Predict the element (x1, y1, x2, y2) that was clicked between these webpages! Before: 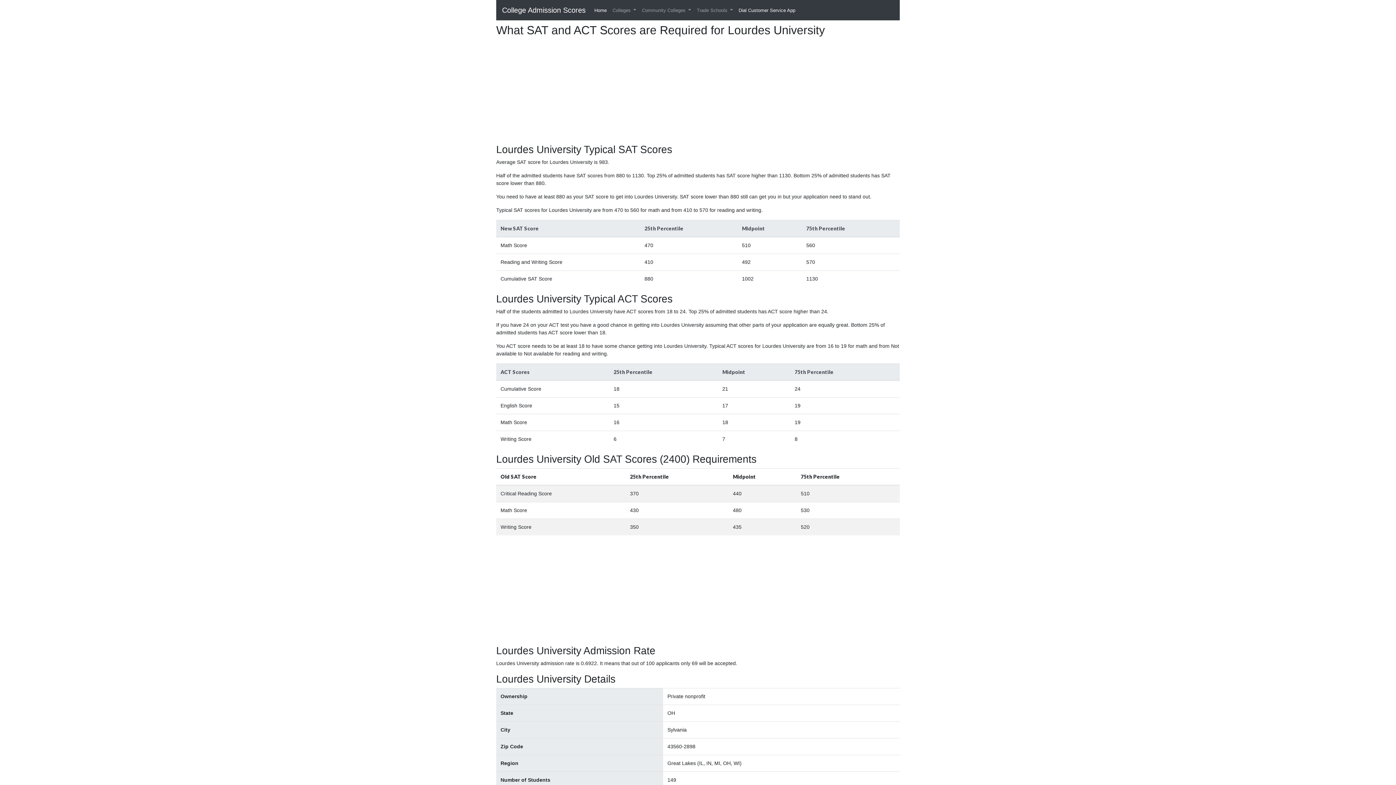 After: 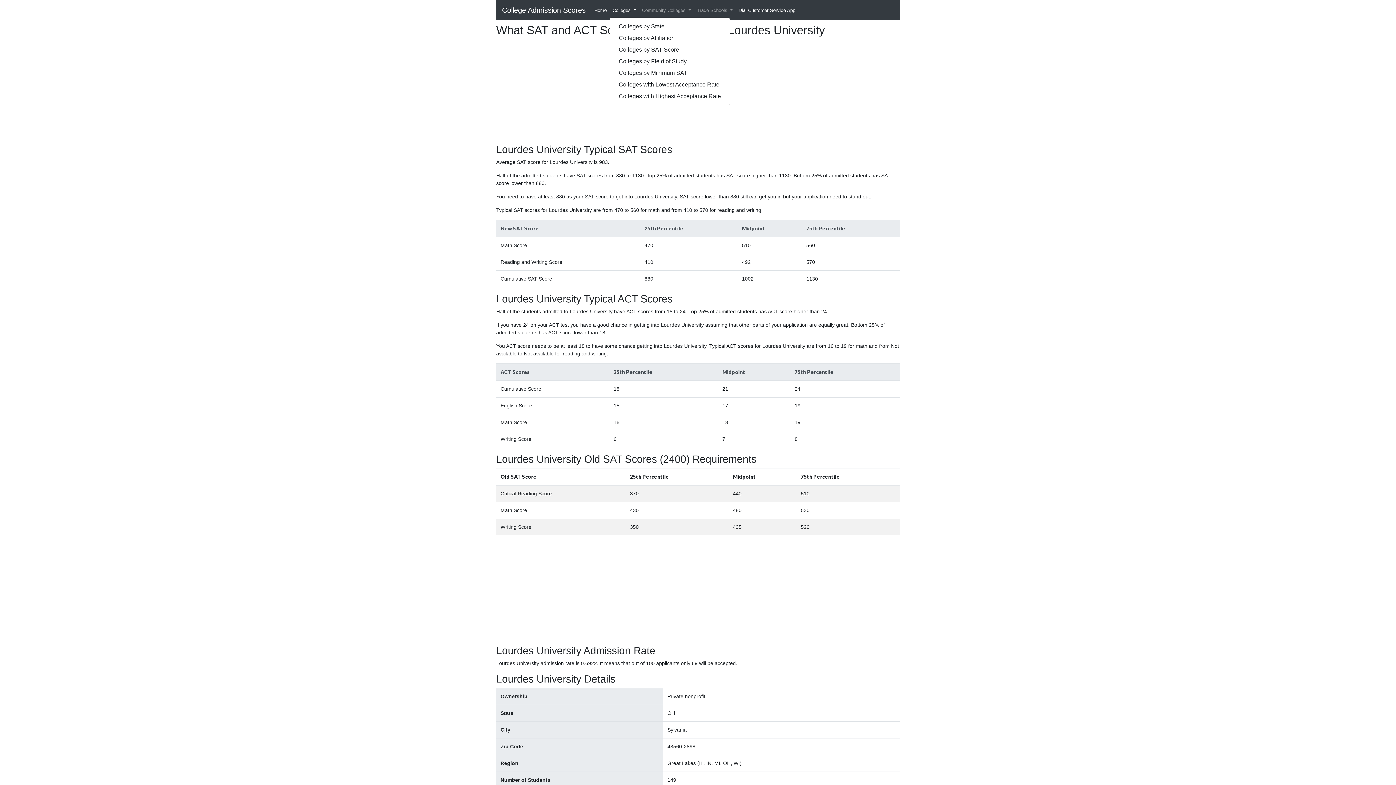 Action: bbox: (609, 3, 639, 16) label: Colleges 